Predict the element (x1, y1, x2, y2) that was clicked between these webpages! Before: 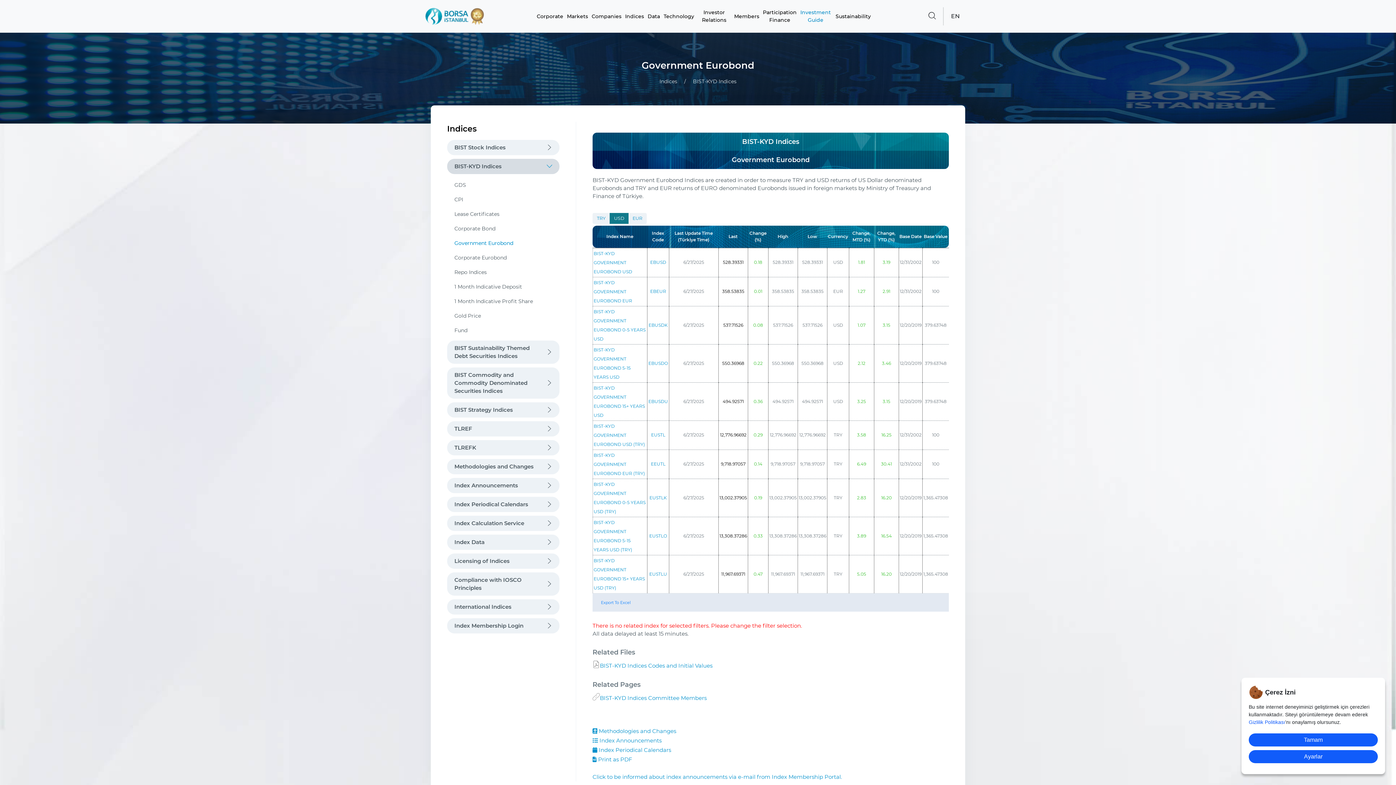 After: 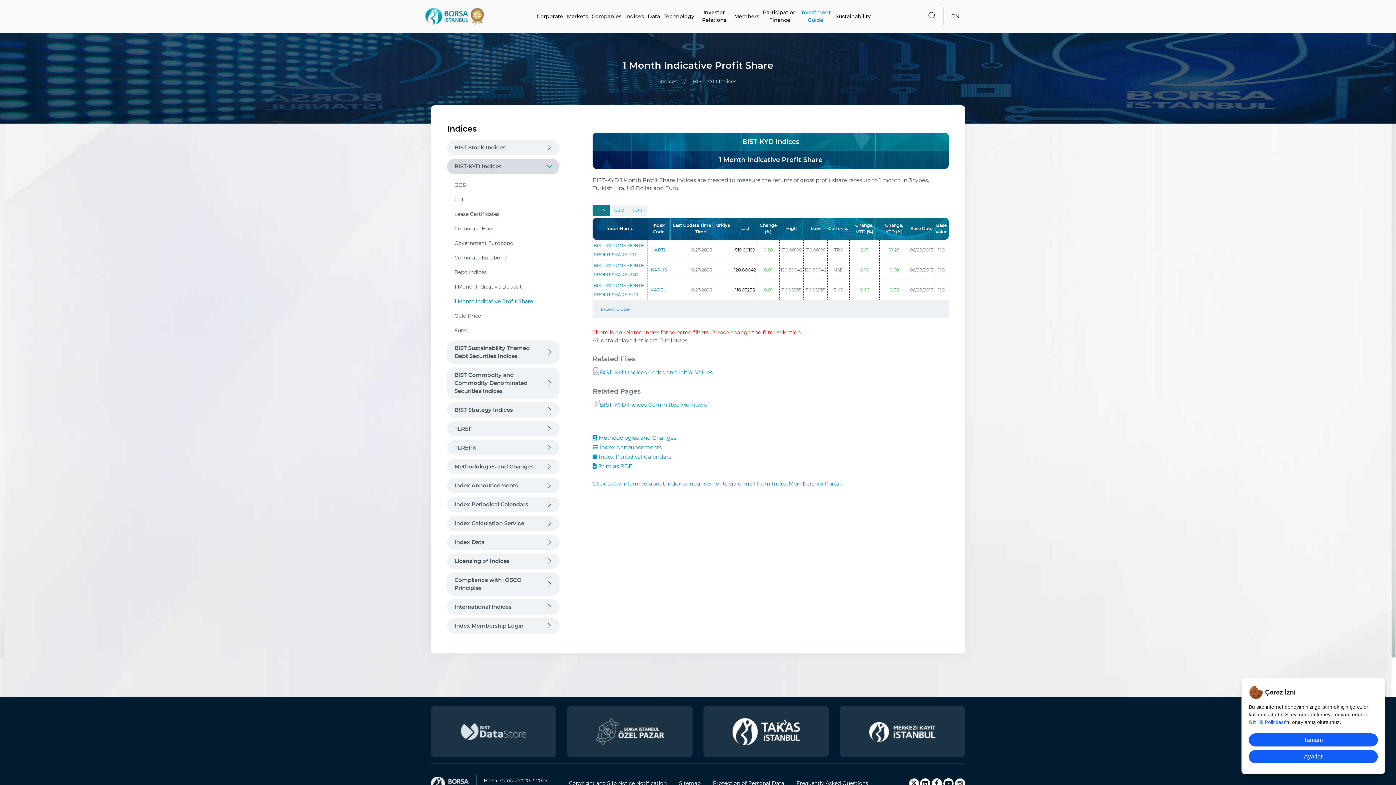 Action: label: 1 Month Indicative Profit Share bbox: (454, 294, 559, 308)